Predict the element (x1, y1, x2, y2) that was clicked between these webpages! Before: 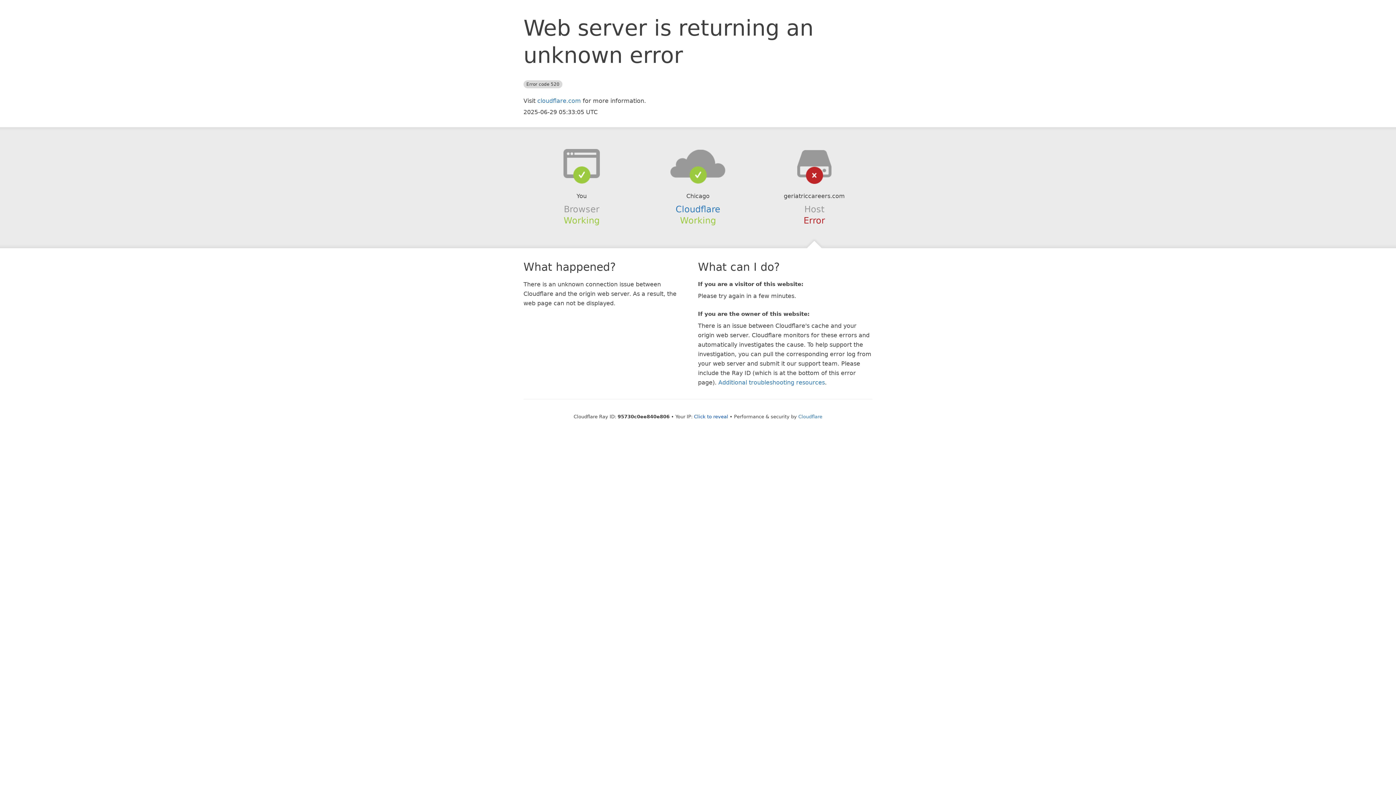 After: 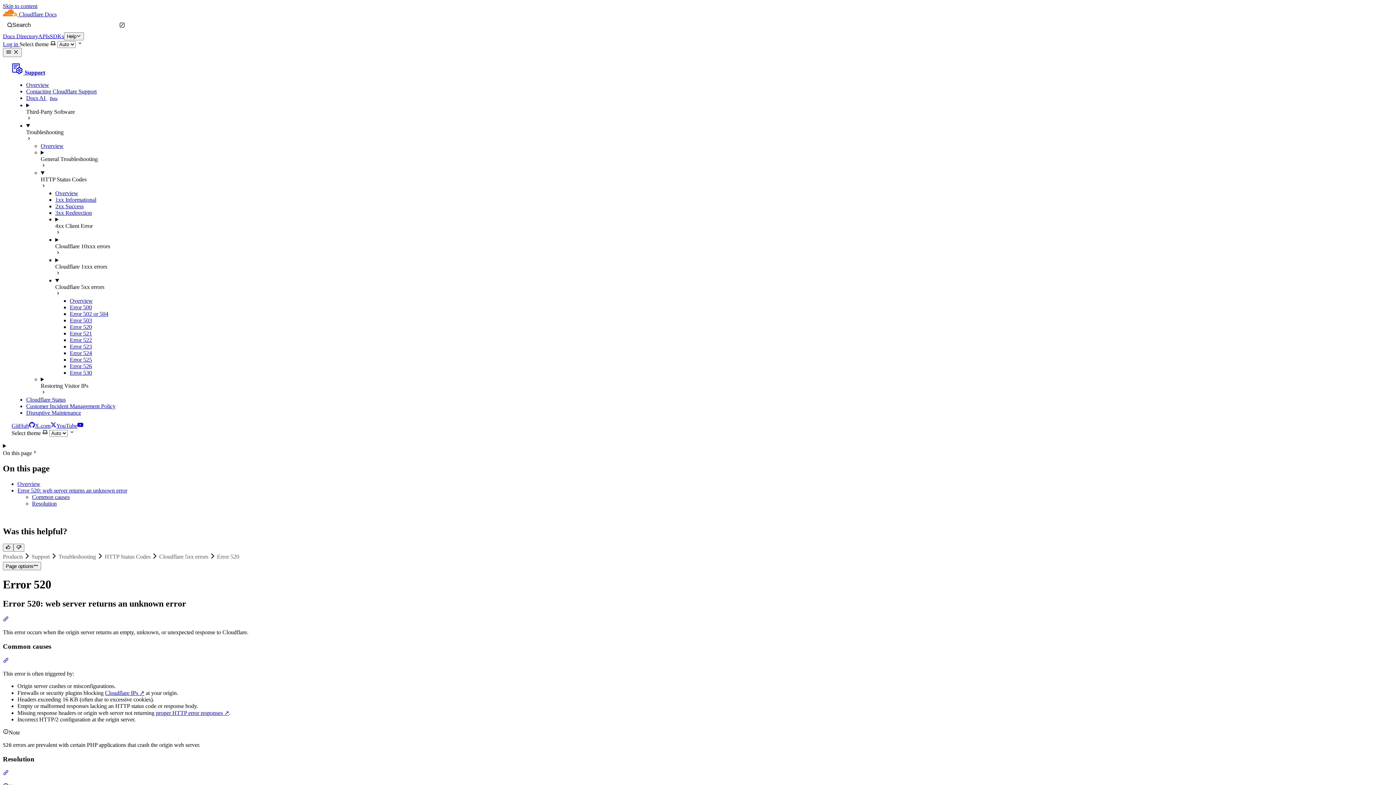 Action: bbox: (718, 379, 825, 386) label: Additional troubleshooting resources